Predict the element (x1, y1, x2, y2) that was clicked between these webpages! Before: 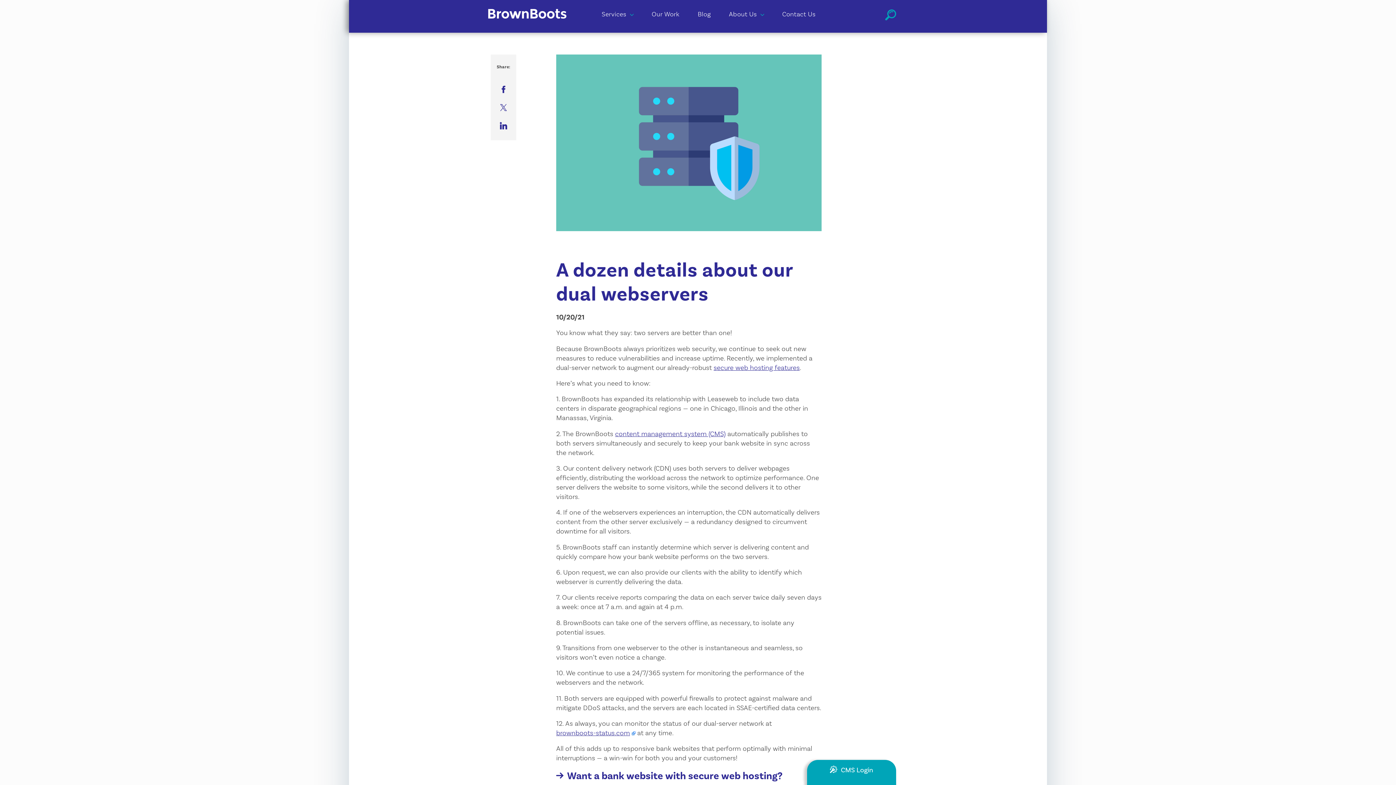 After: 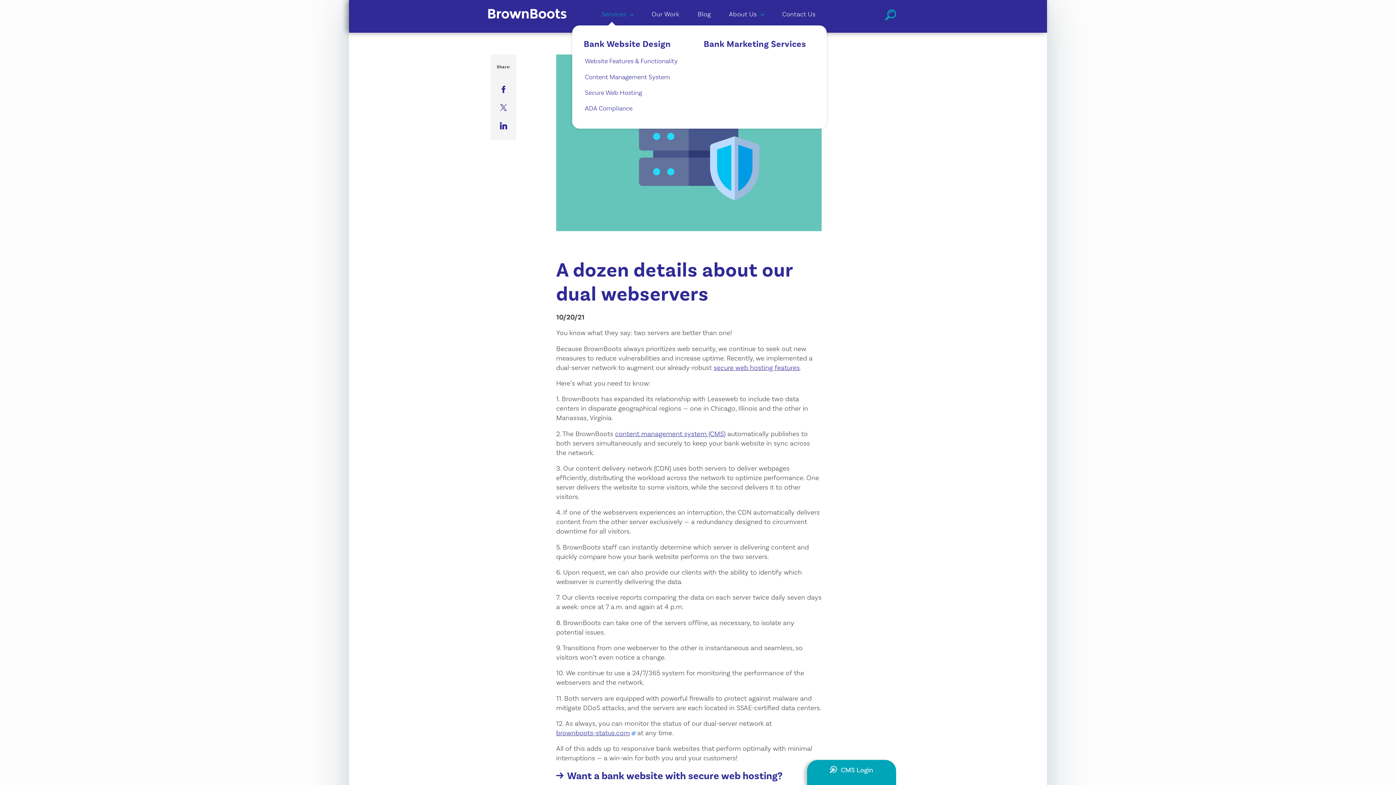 Action: label: Services bbox: (592, 3, 642, 25)